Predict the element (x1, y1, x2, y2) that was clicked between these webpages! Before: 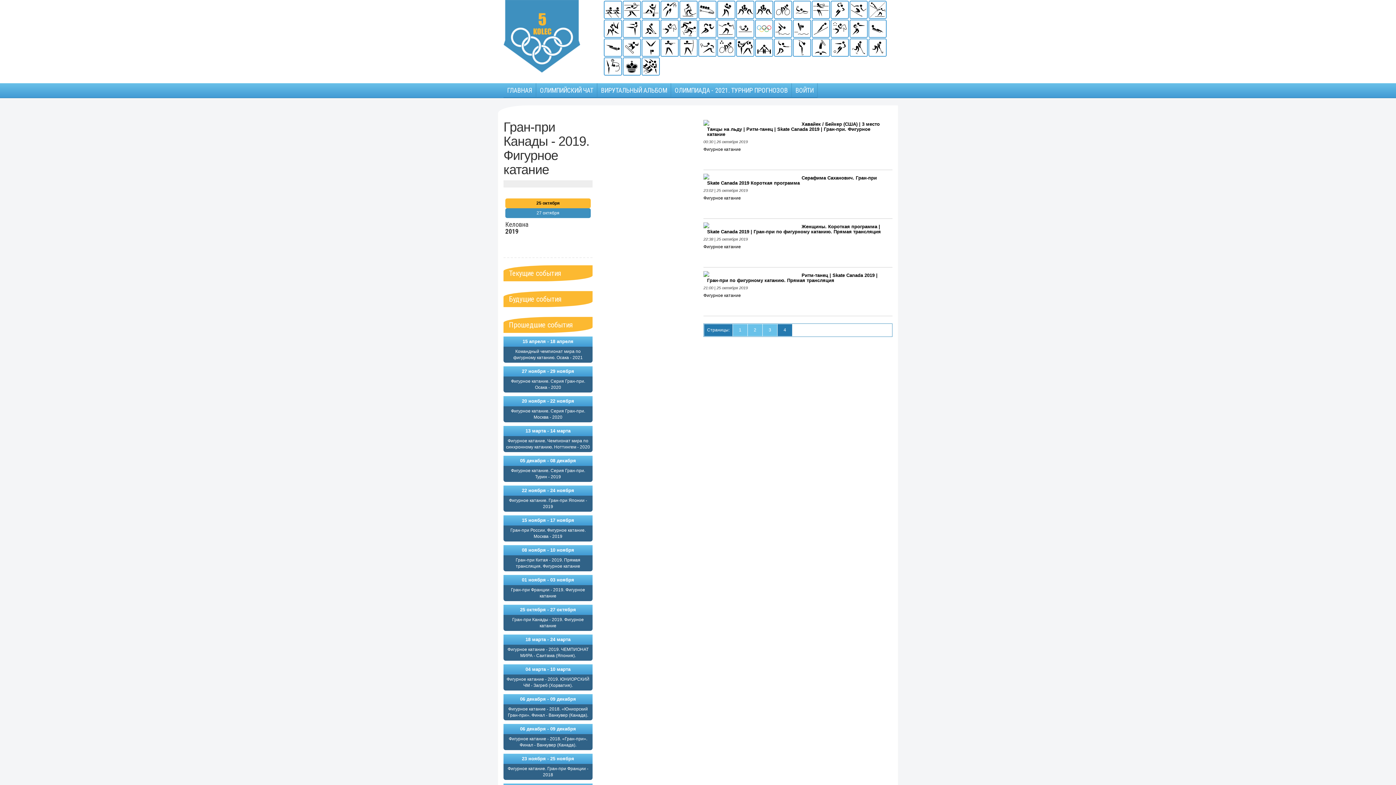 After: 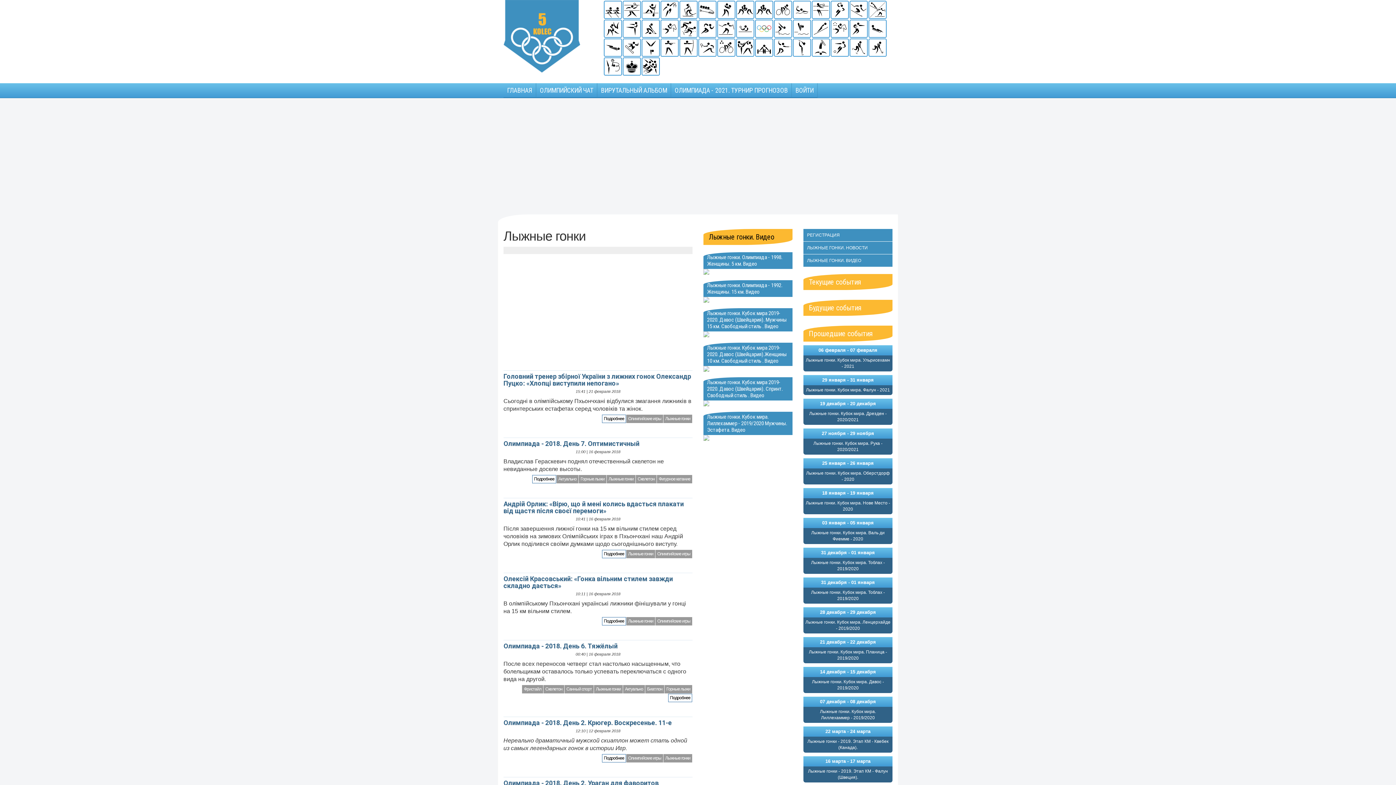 Action: bbox: (717, 19, 736, 38)